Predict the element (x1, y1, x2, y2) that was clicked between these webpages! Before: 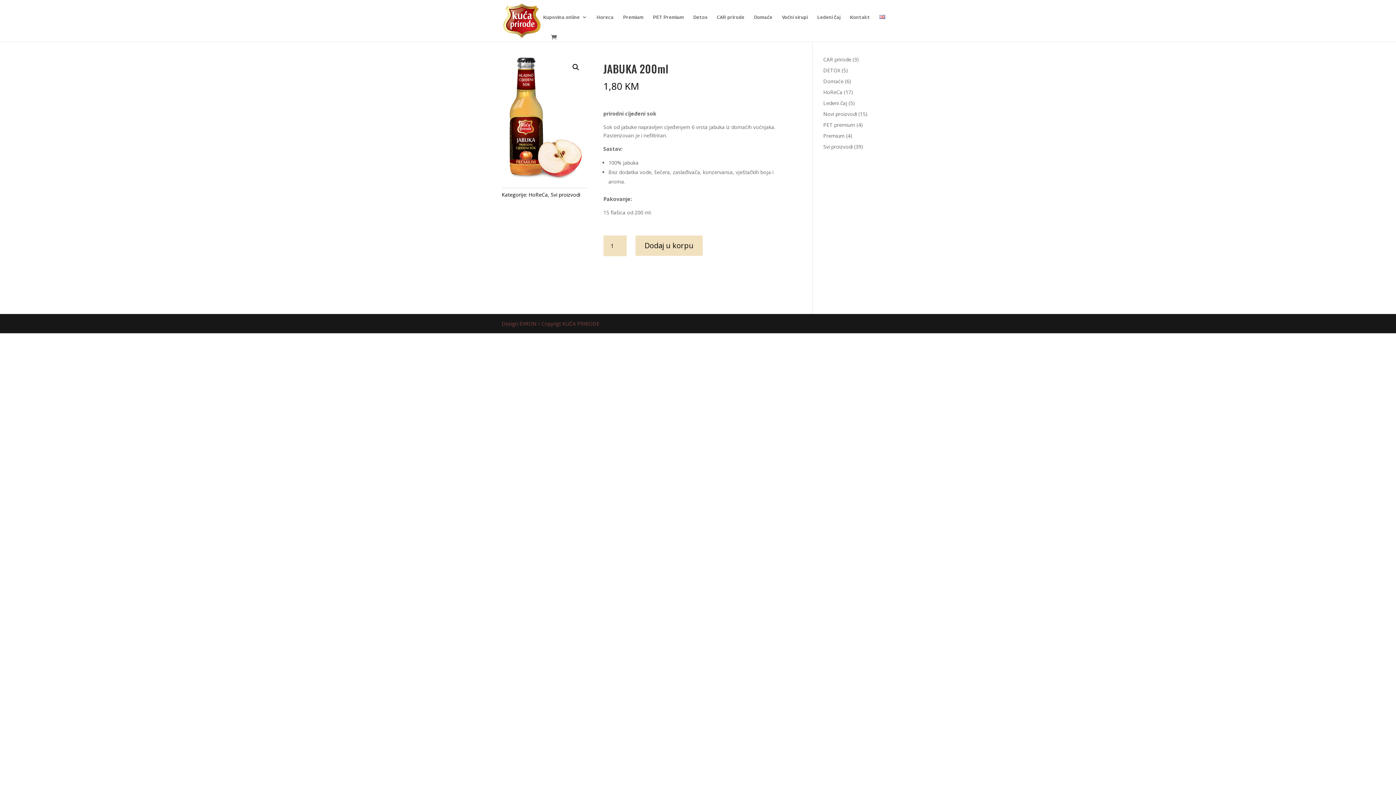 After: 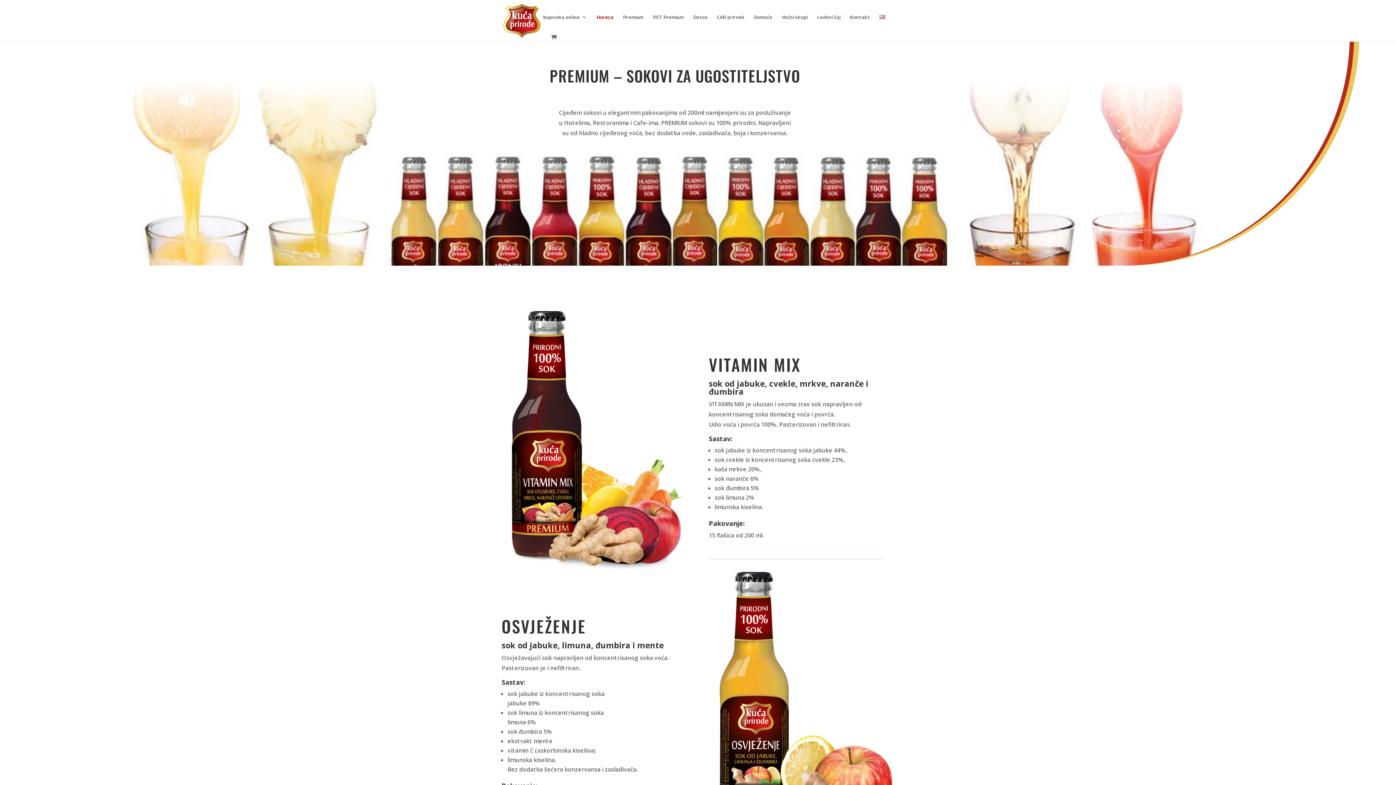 Action: label: Horeca bbox: (596, 14, 613, 34)